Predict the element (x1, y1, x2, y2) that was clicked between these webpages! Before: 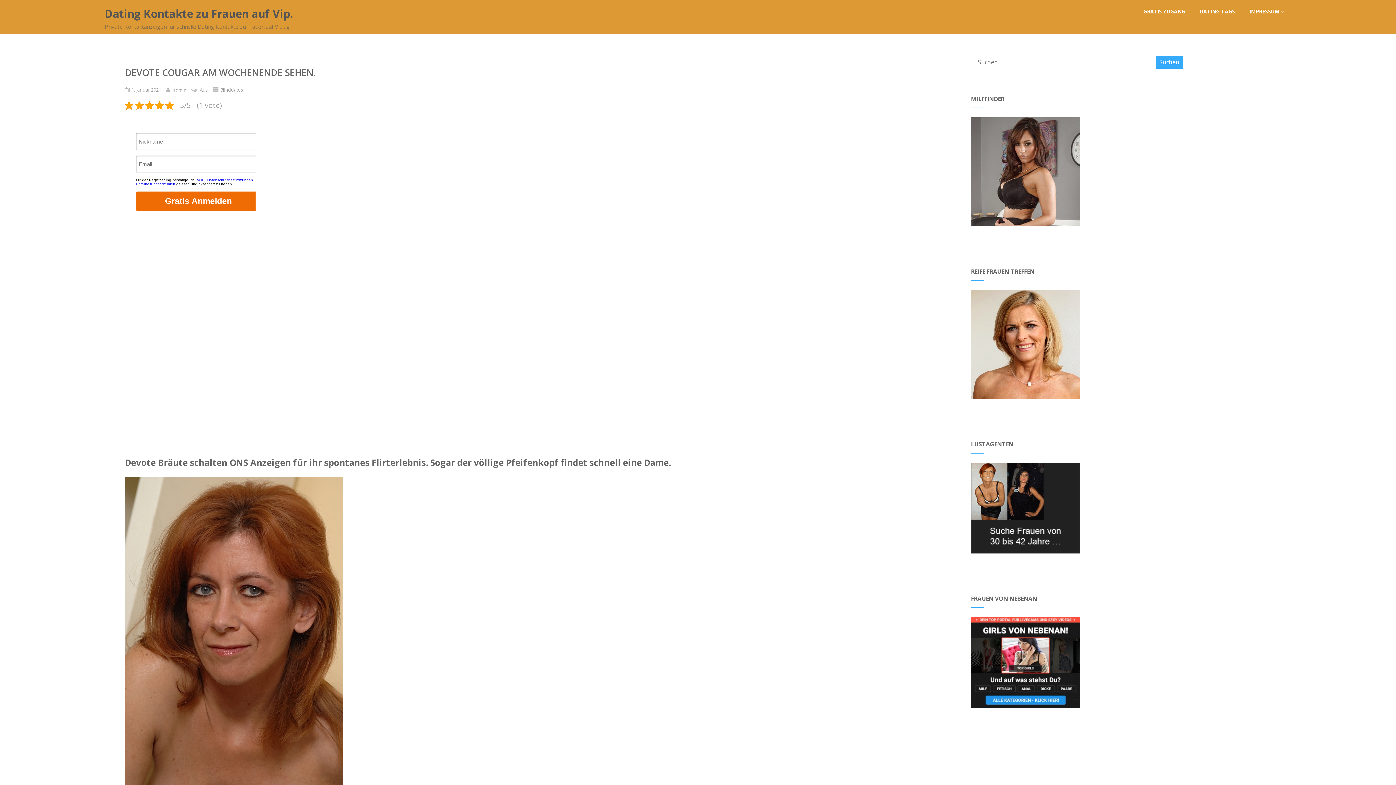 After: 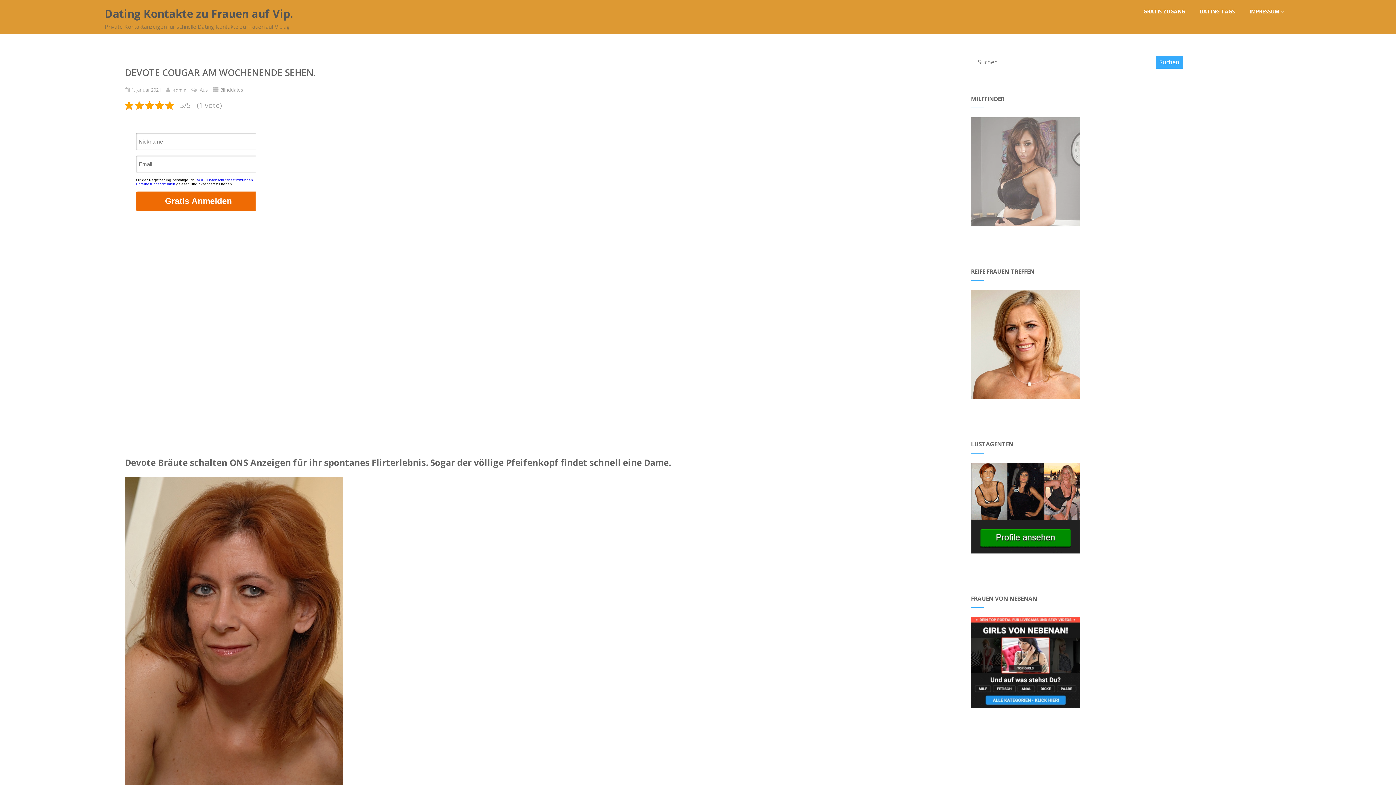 Action: bbox: (971, 227, 1087, 235)